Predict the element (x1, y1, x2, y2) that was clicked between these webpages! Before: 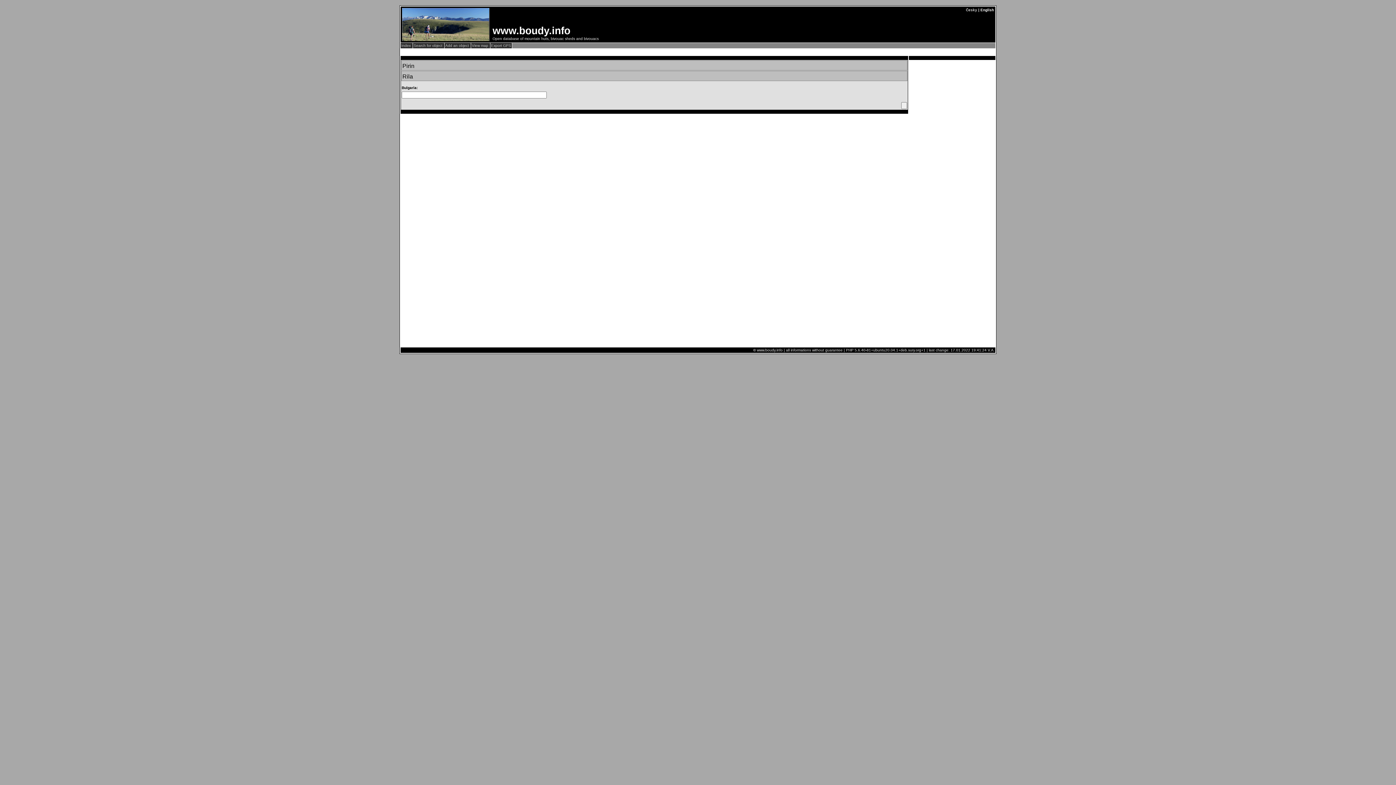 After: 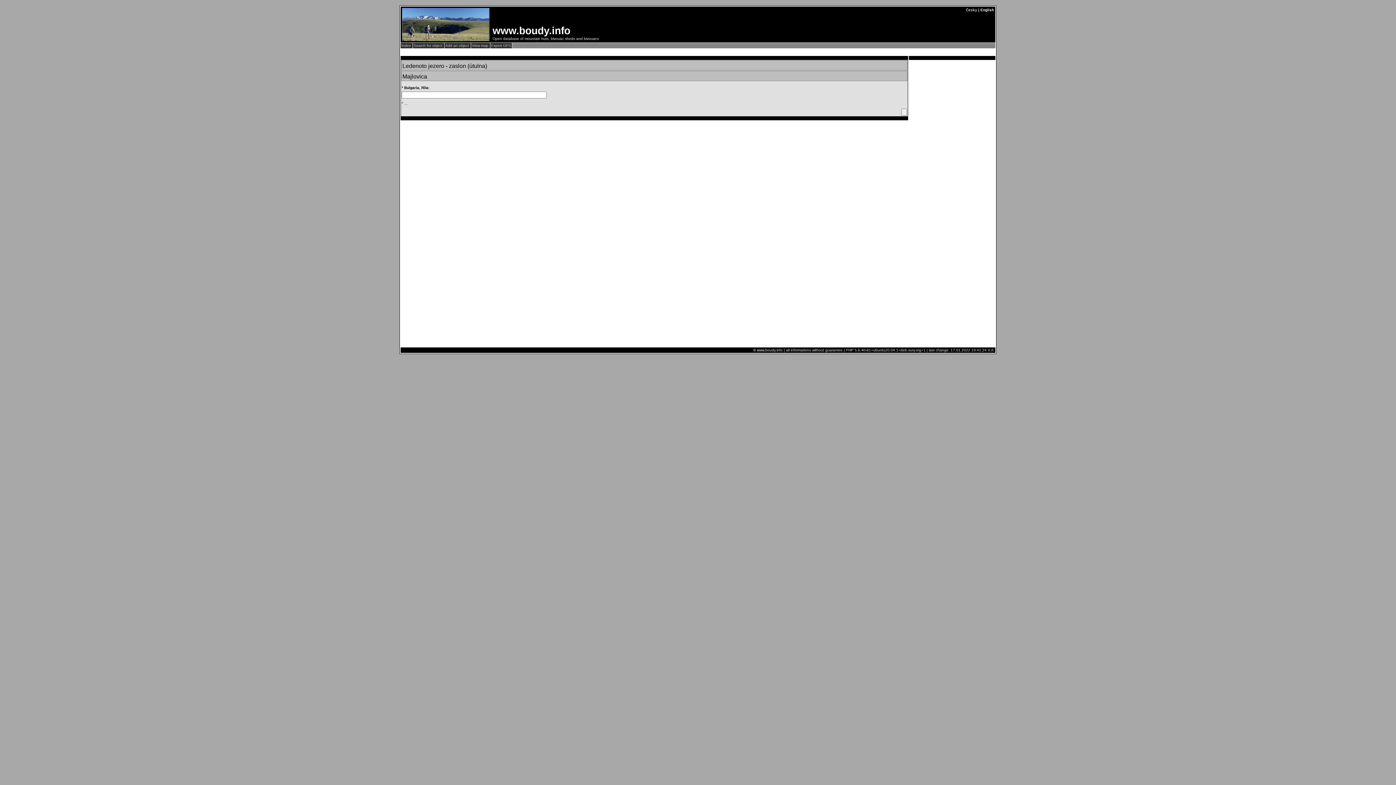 Action: label: Rila bbox: (402, 73, 413, 79)